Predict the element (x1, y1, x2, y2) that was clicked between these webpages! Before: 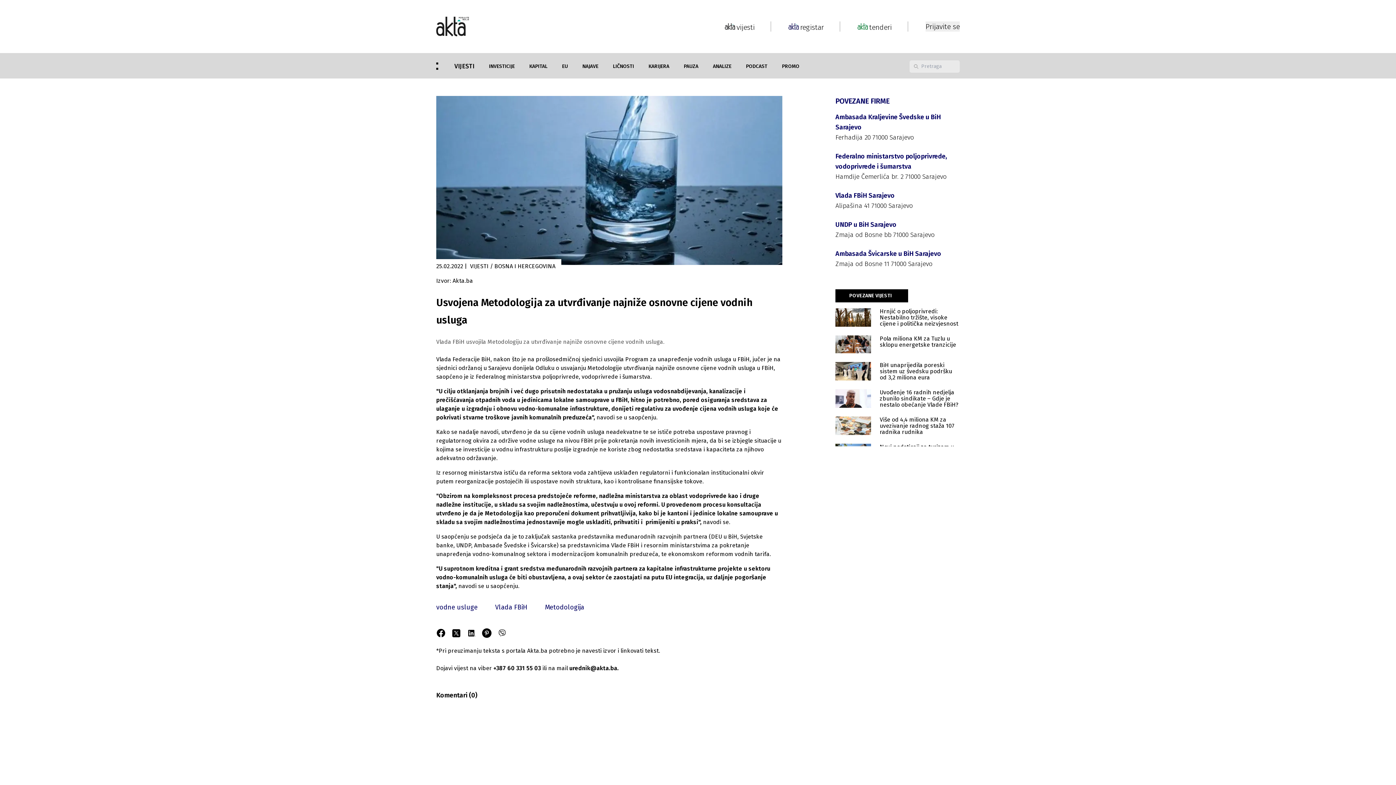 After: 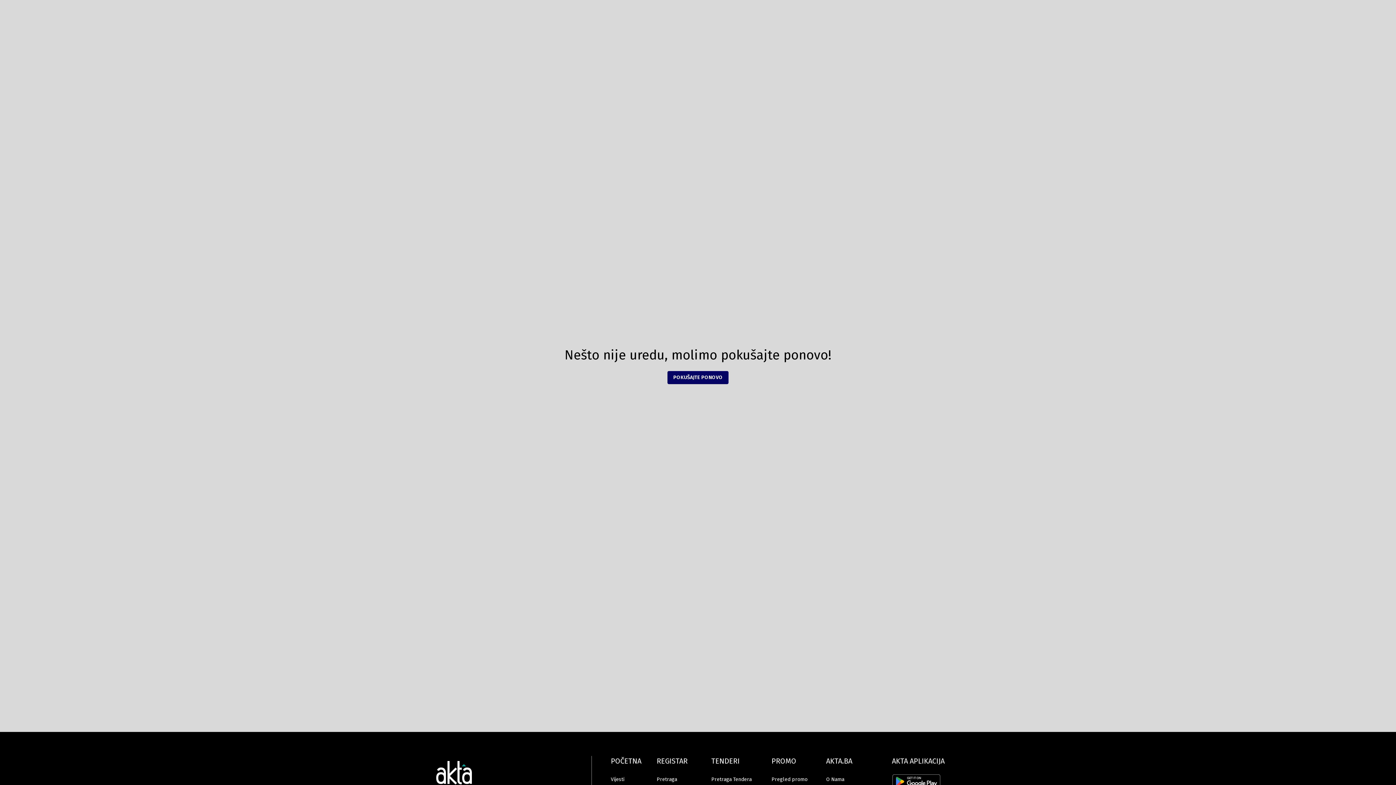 Action: bbox: (545, 602, 601, 612) label: Metodologija